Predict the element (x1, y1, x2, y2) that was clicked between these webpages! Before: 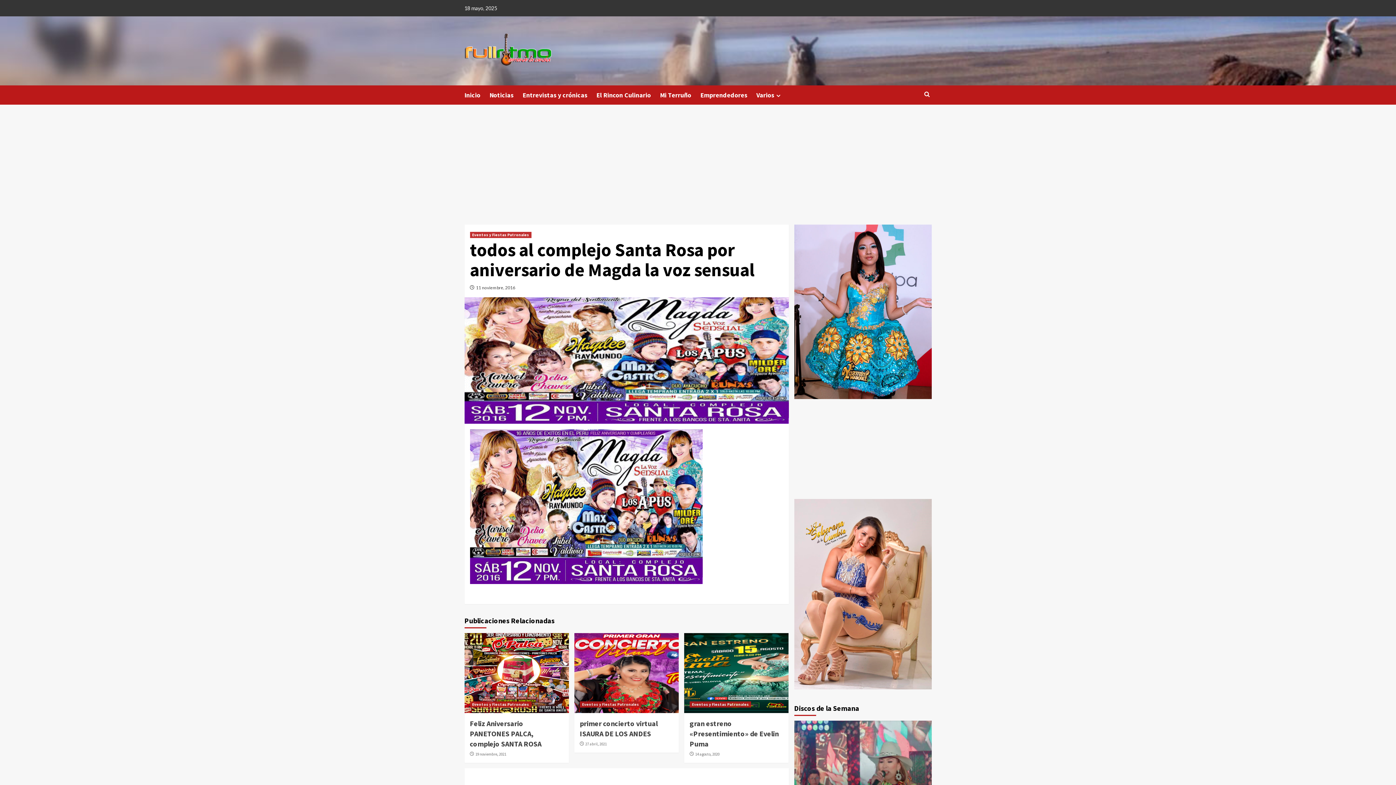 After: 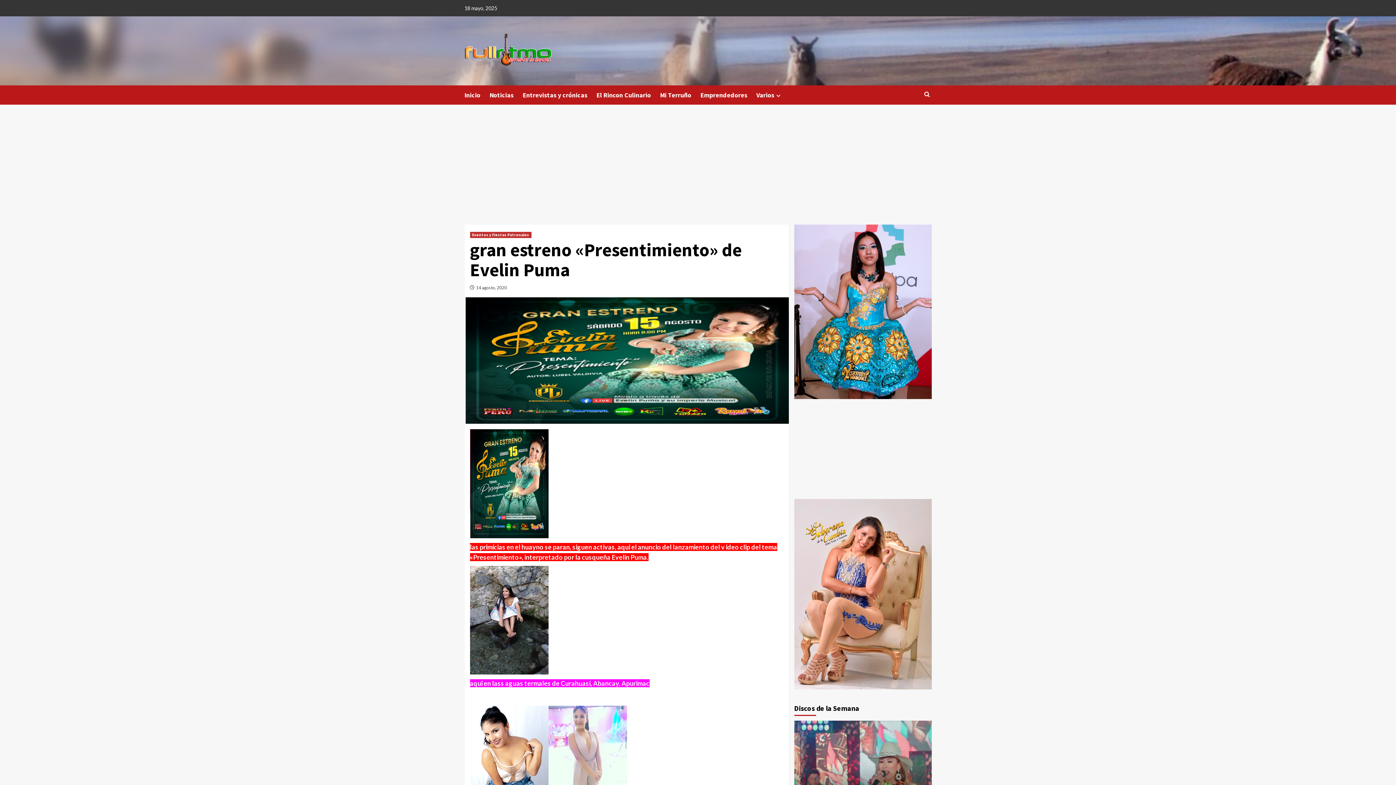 Action: bbox: (684, 633, 788, 713)